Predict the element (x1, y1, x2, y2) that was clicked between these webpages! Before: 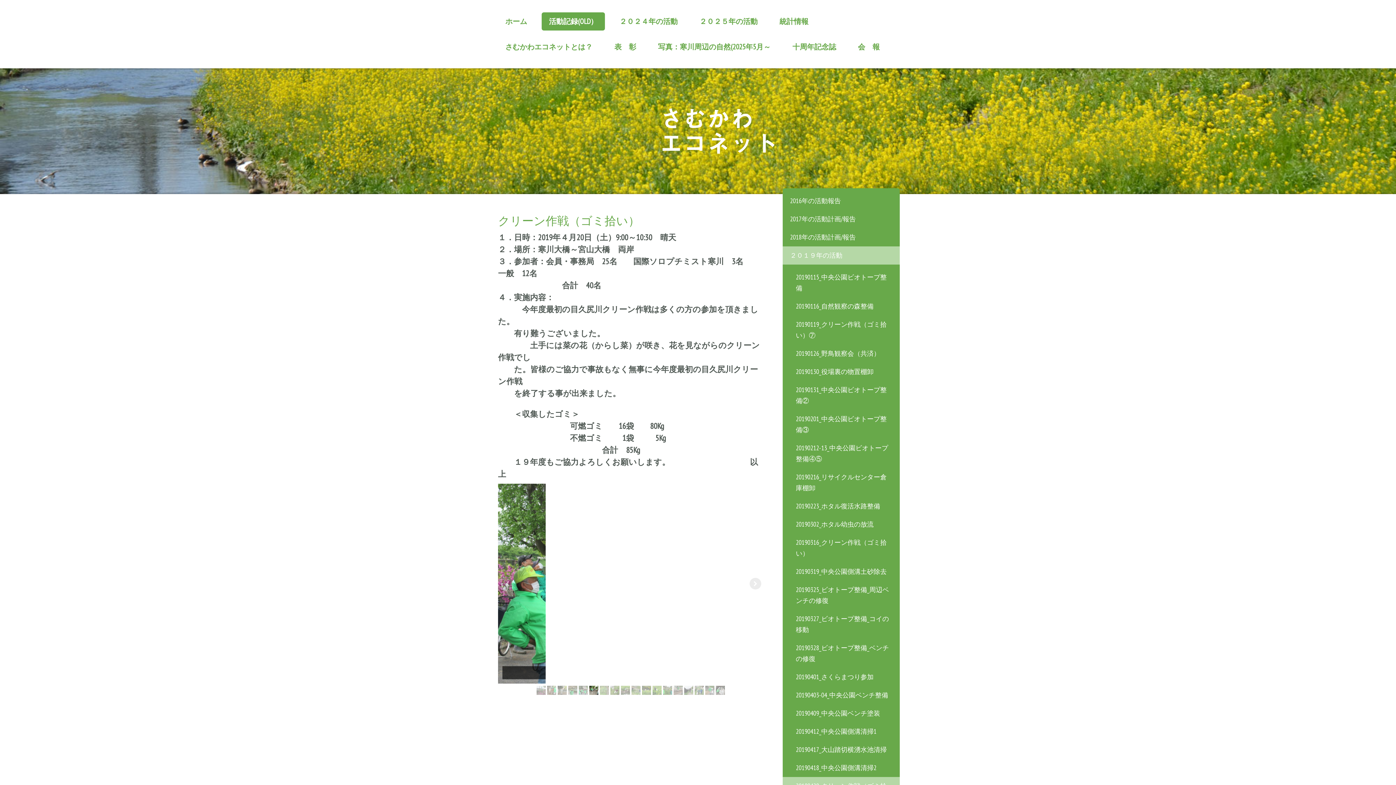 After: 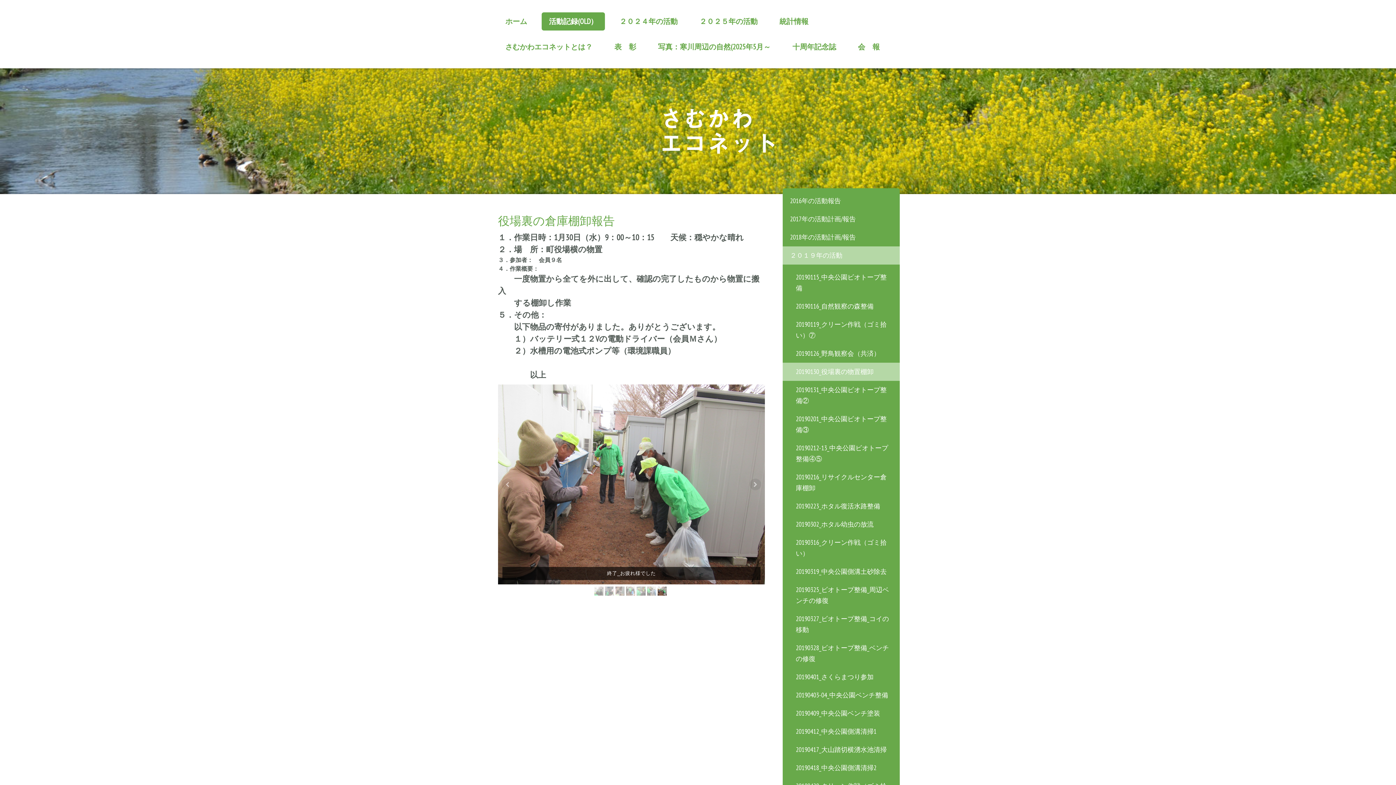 Action: label: 20190130_役場裏の物置棚卸 bbox: (782, 362, 900, 381)